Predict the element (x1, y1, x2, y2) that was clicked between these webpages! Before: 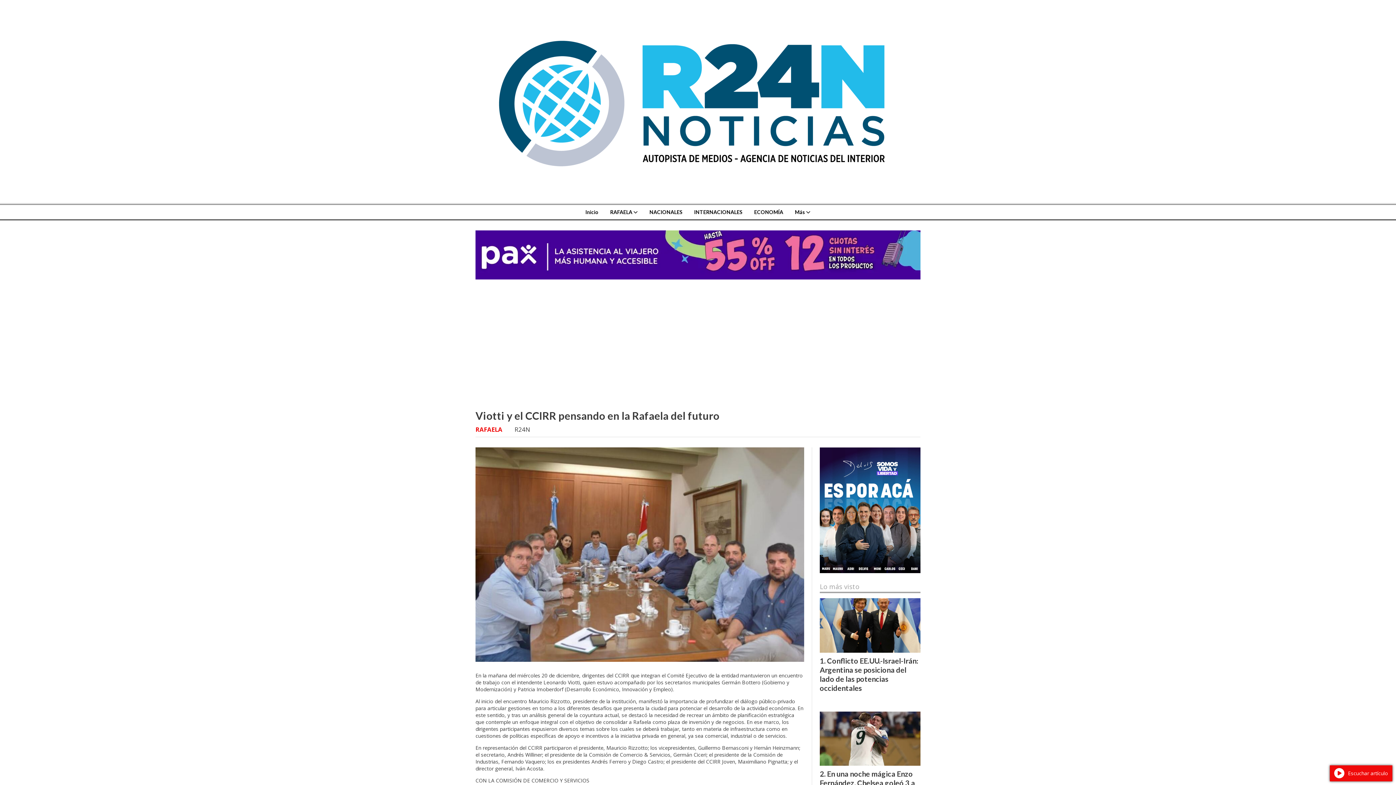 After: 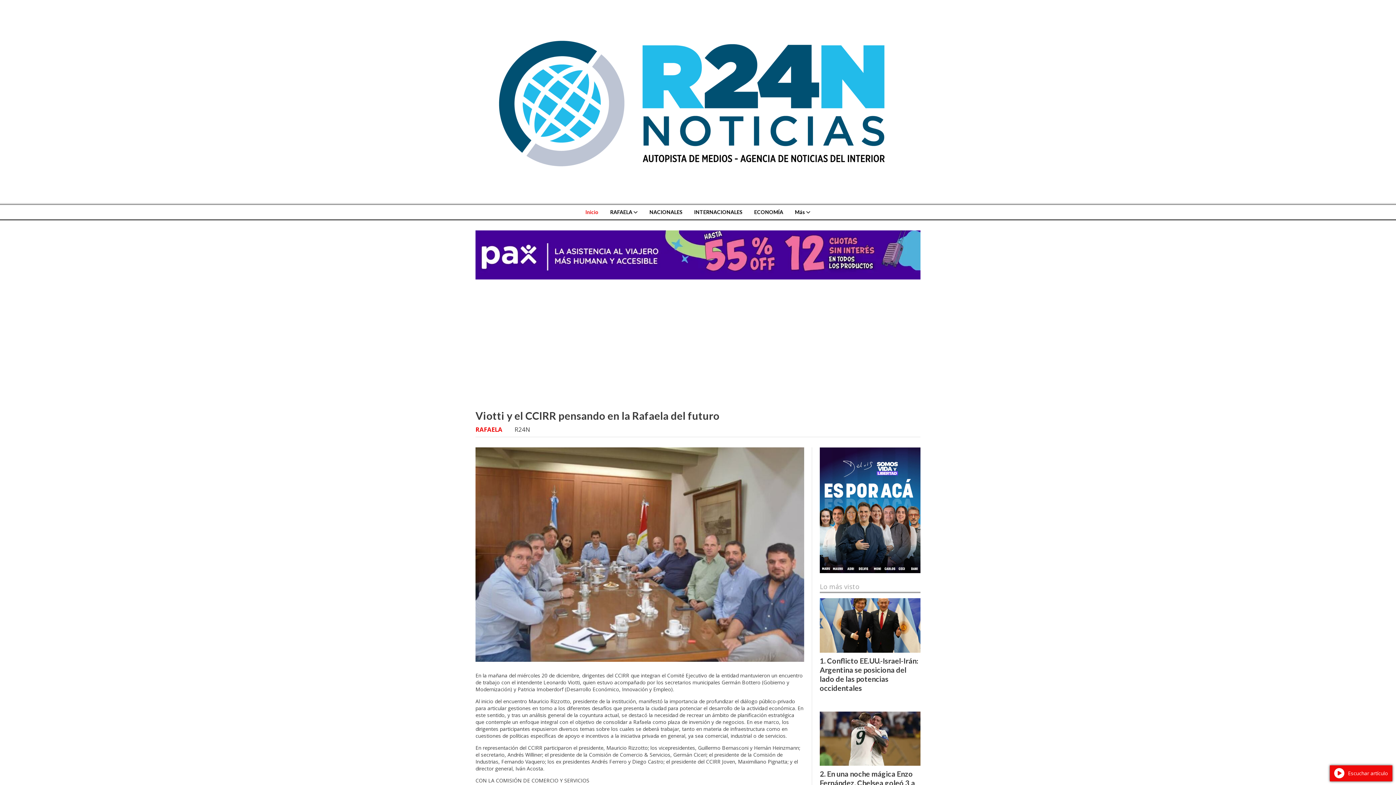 Action: label: Inicio bbox: (579, 205, 604, 219)